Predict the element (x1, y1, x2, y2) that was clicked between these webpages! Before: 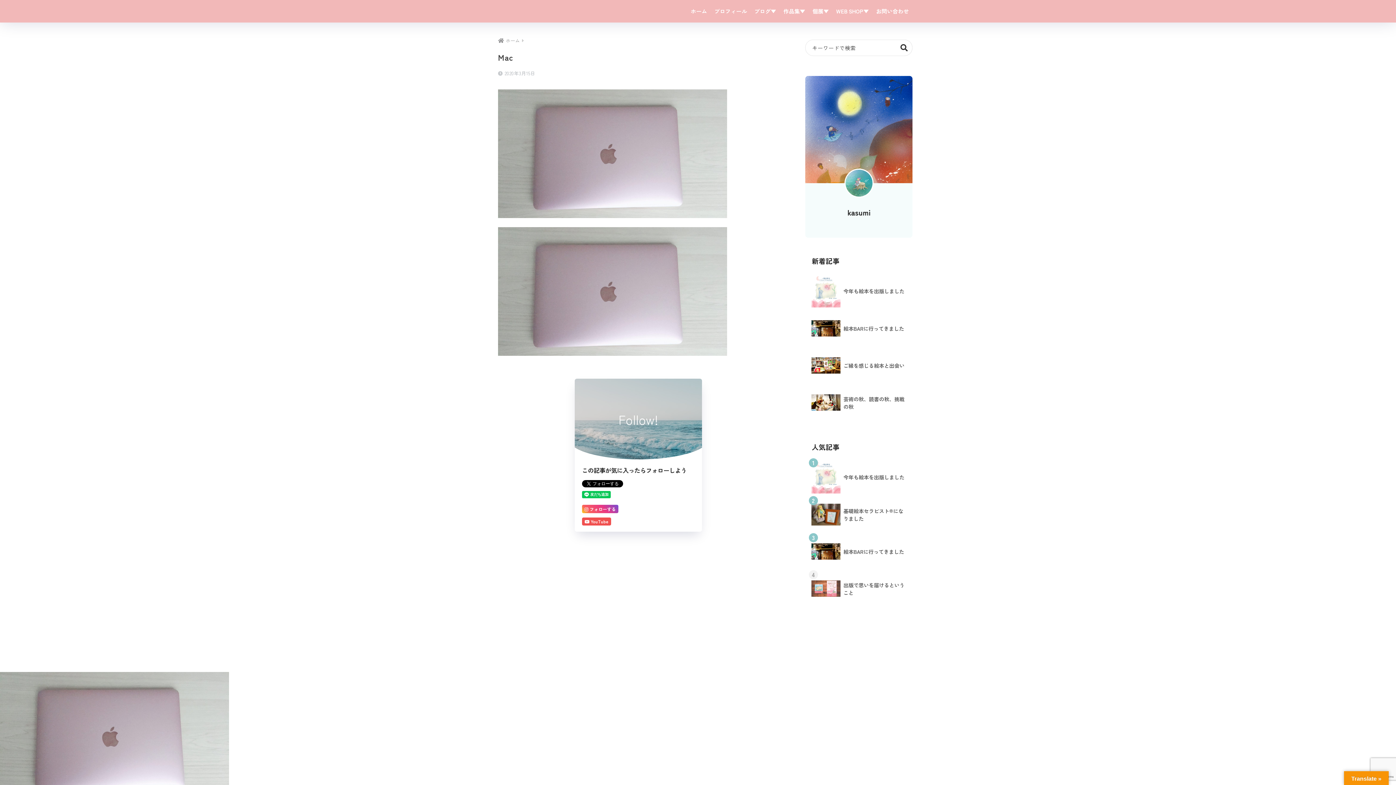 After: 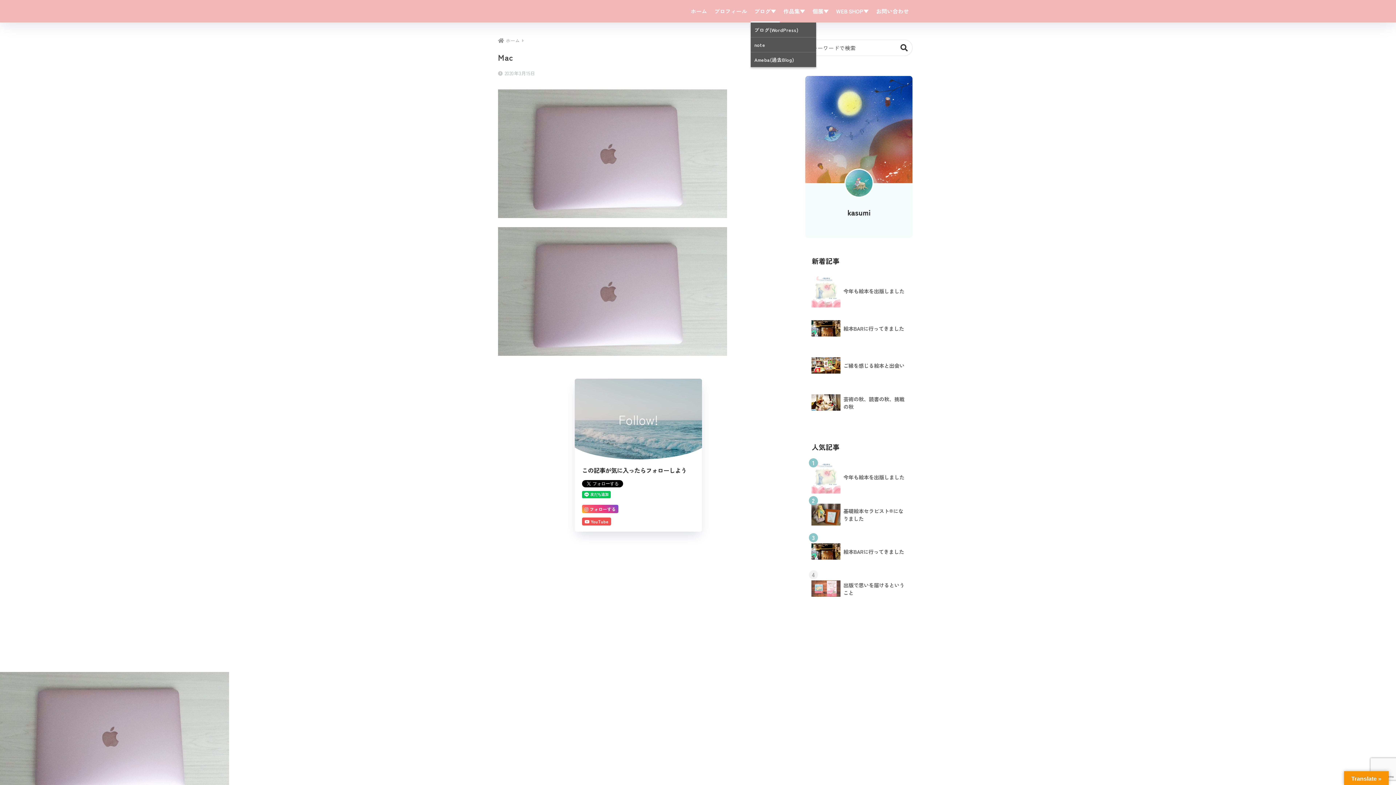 Action: bbox: (750, 0, 780, 22) label: ブログ▼